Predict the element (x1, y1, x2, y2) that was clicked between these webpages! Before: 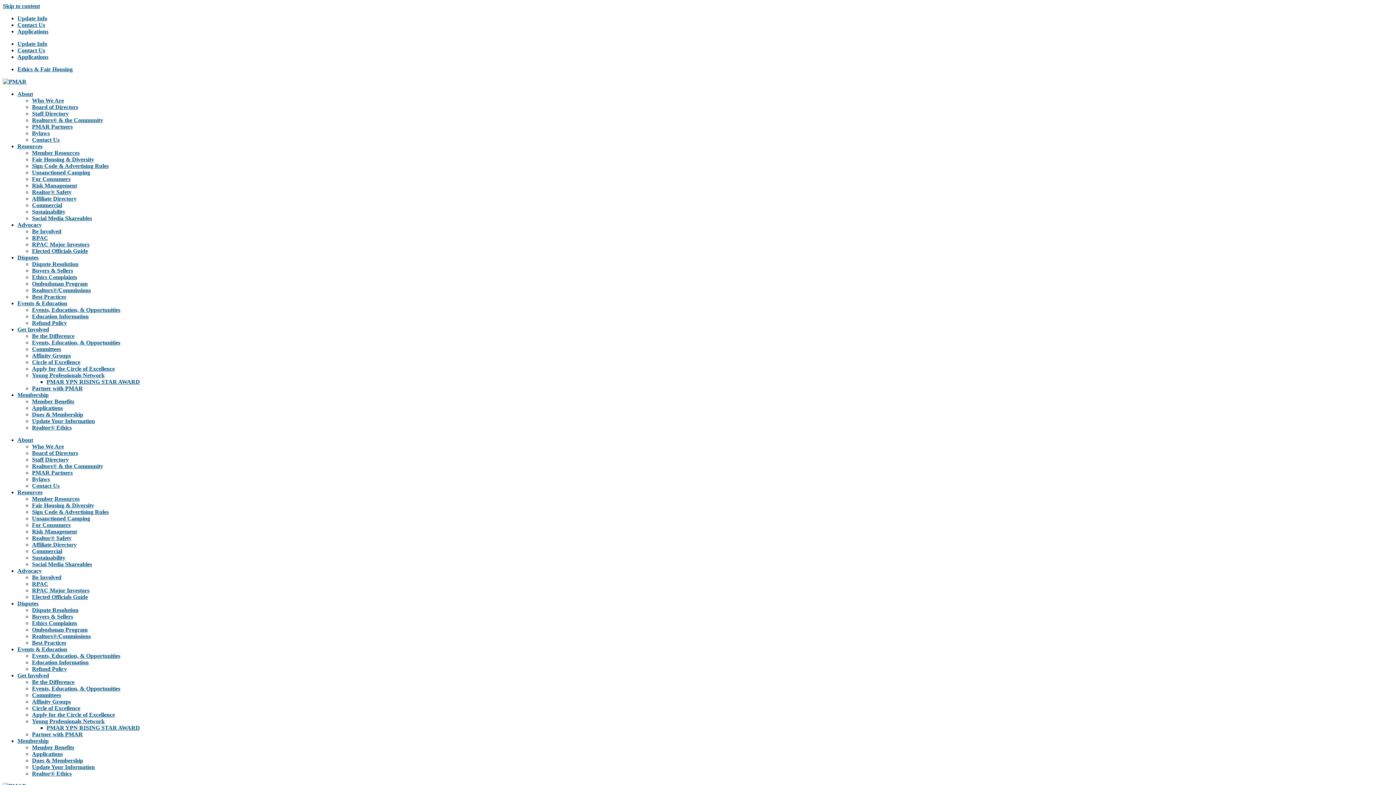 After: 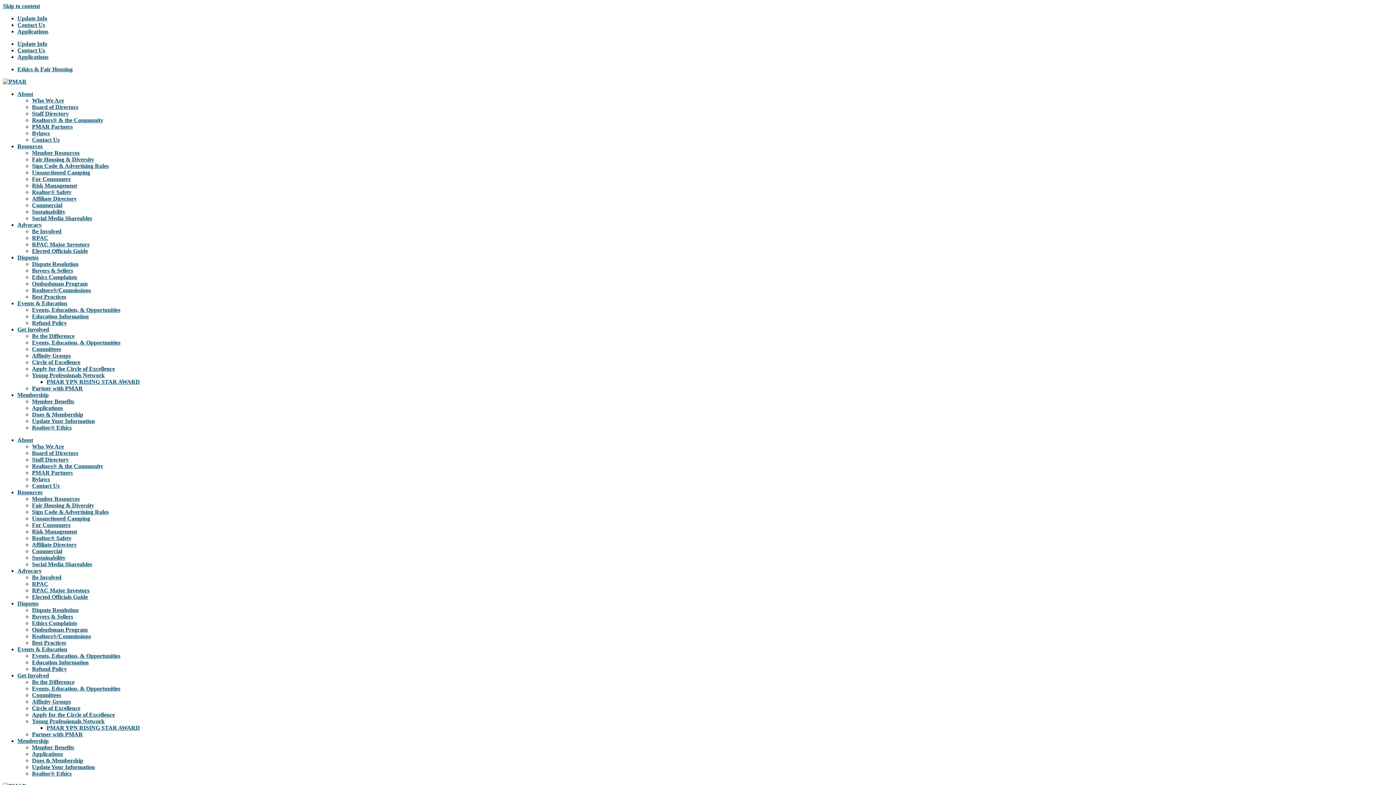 Action: bbox: (32, 189, 71, 195) label: Realtor® Safety